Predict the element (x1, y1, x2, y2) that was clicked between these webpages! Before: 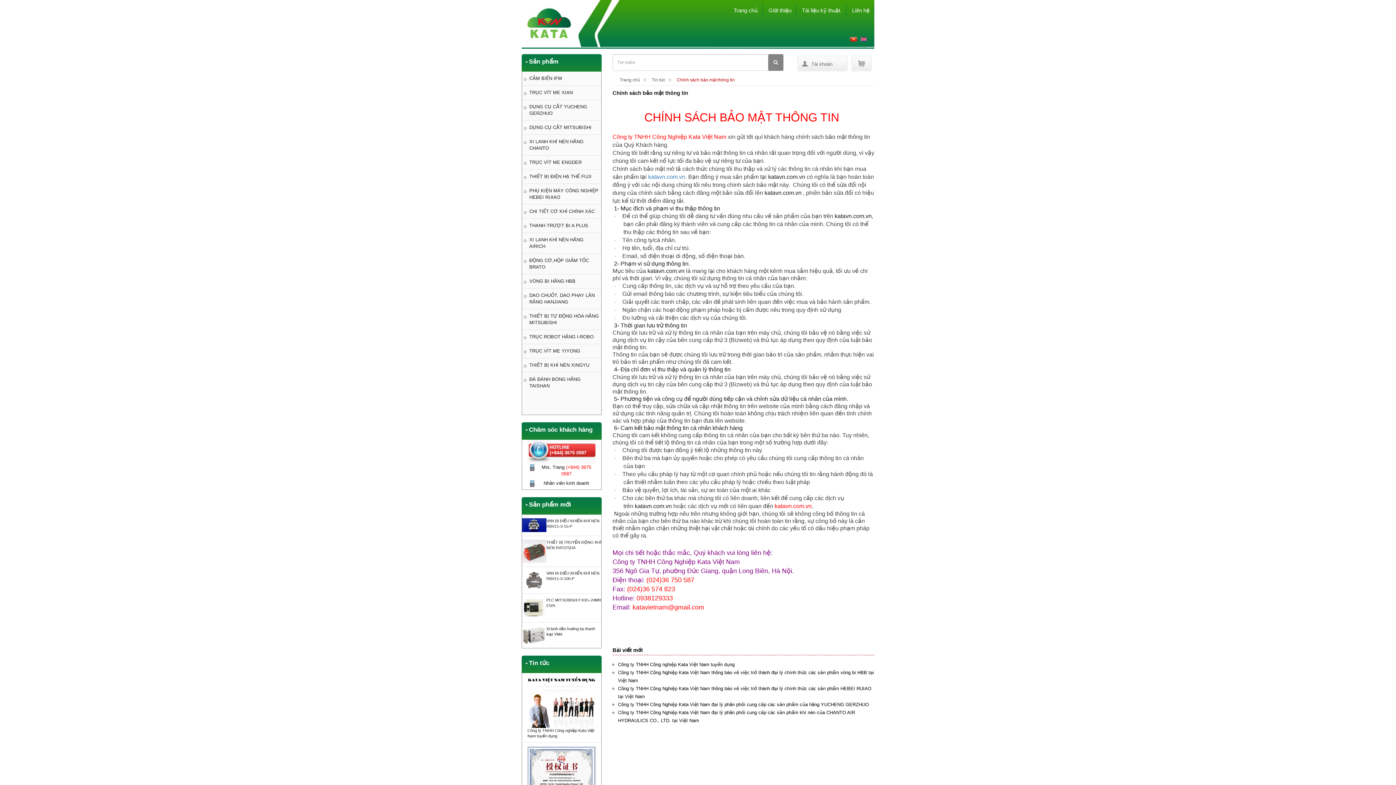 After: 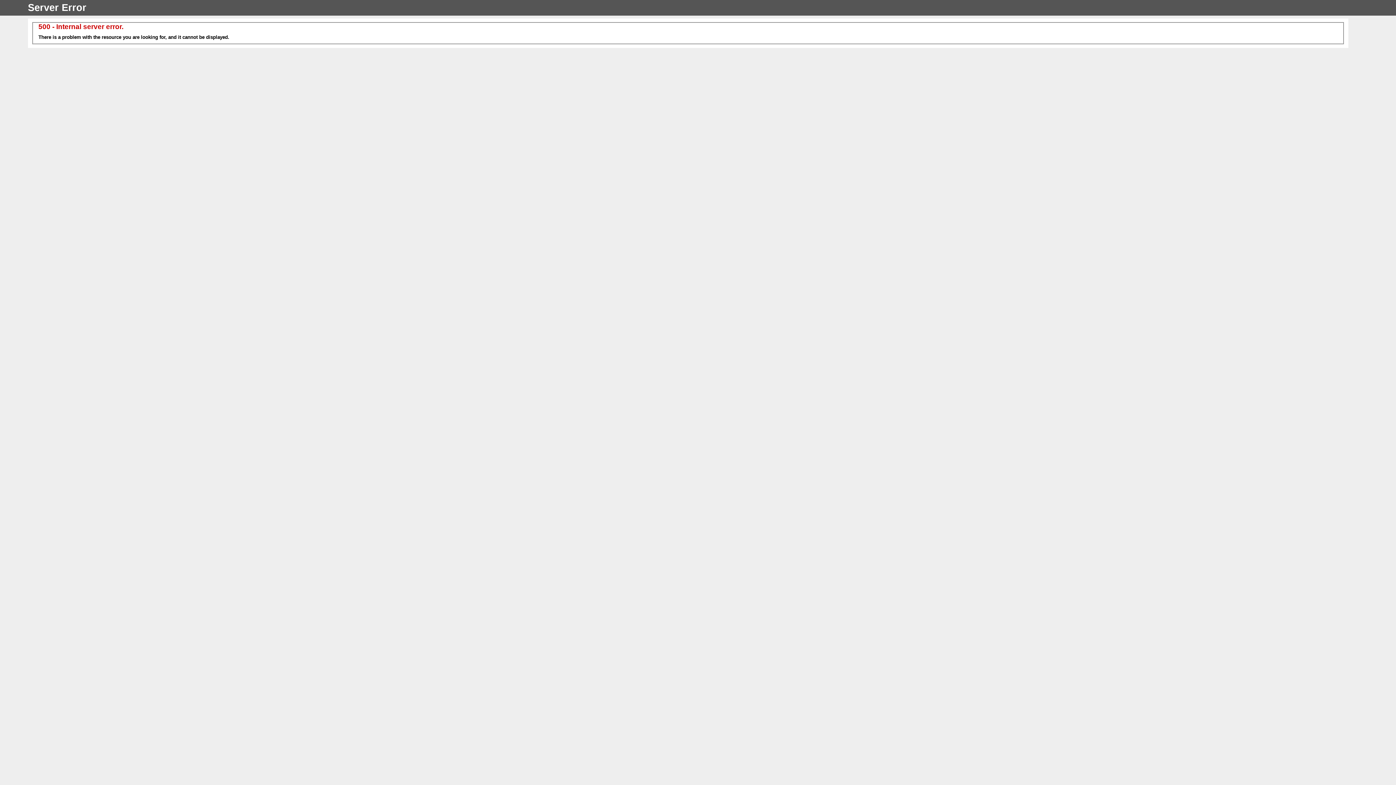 Action: label: THANH TRƯỢT BI A PLUS bbox: (529, 222, 588, 228)